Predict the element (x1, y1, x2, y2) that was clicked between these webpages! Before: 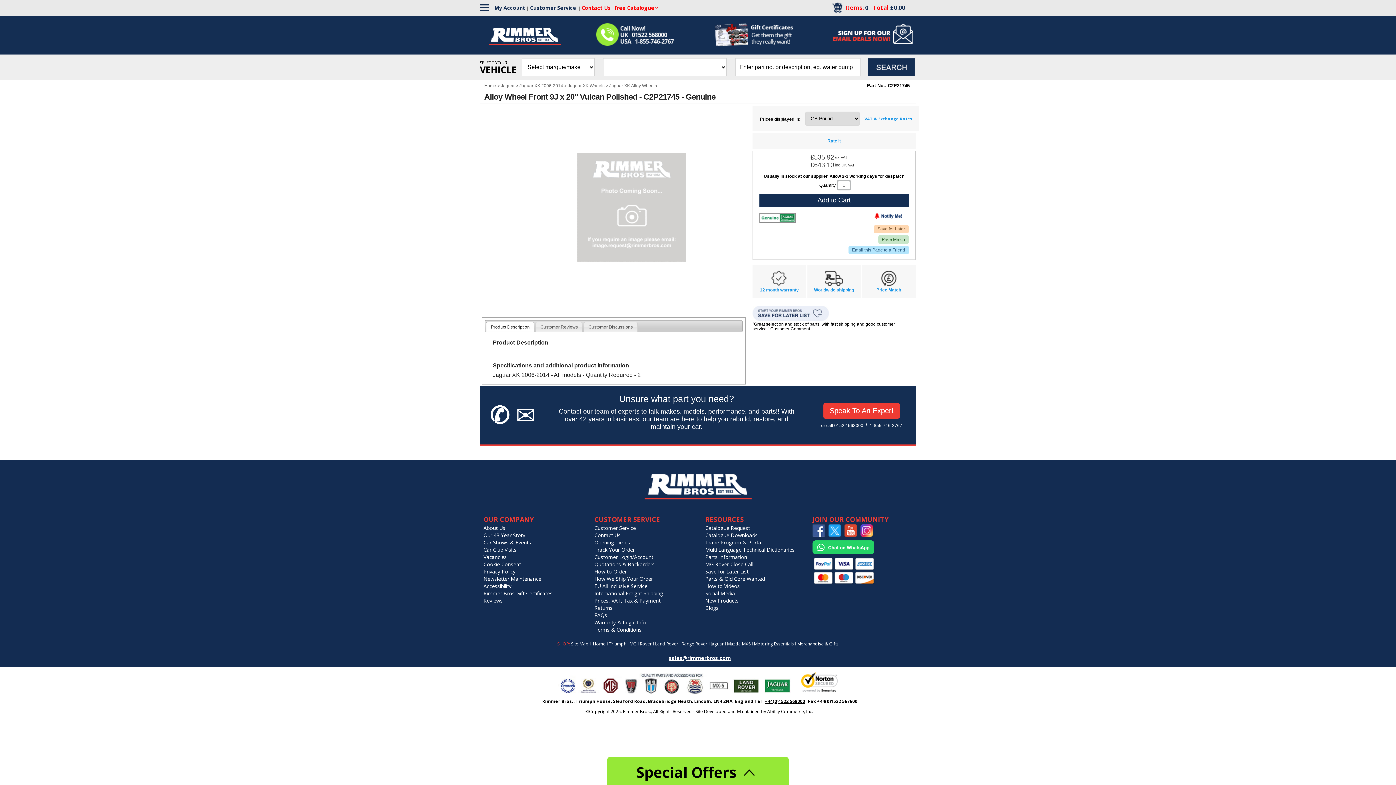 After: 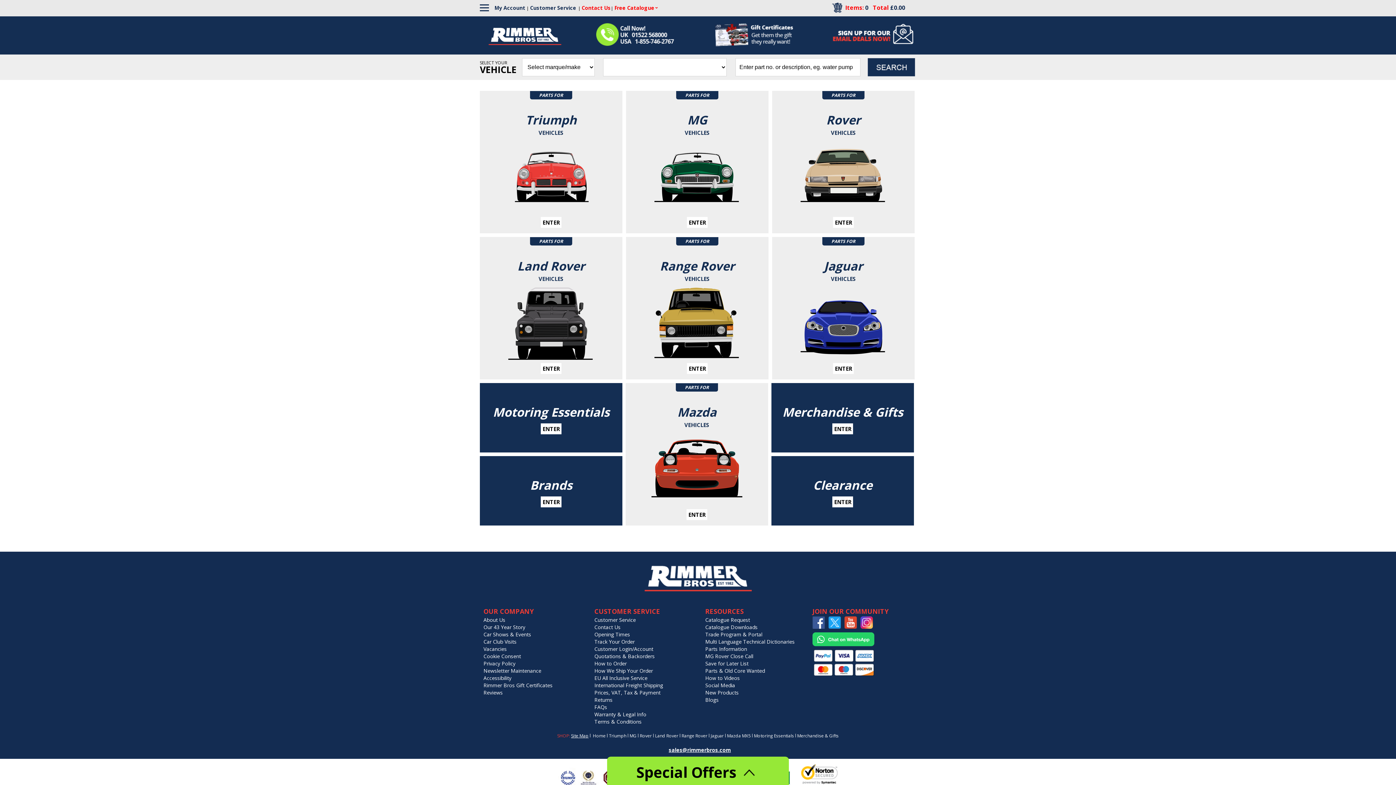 Action: label: Home bbox: (484, 83, 496, 88)